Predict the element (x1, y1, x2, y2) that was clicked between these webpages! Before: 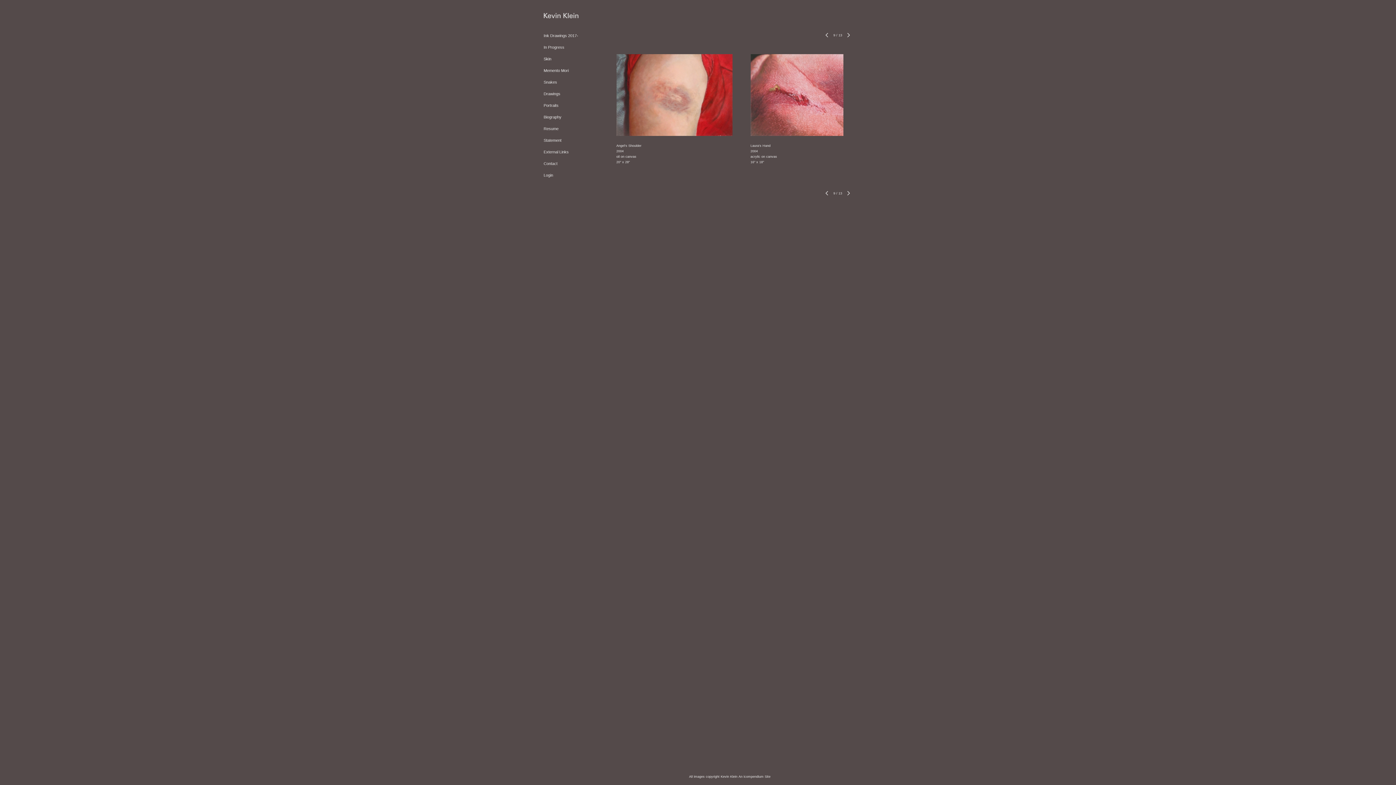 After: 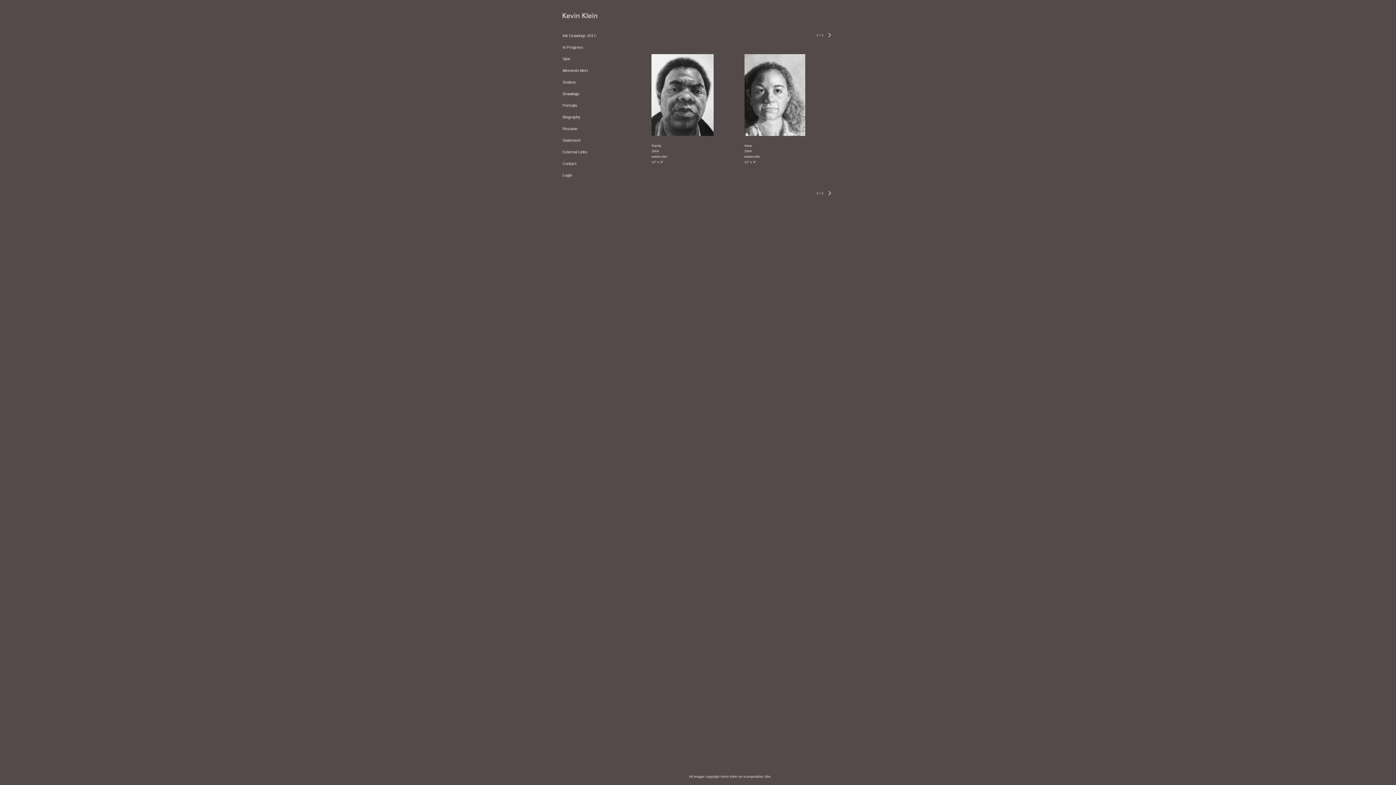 Action: label: Drawings bbox: (543, 91, 560, 96)